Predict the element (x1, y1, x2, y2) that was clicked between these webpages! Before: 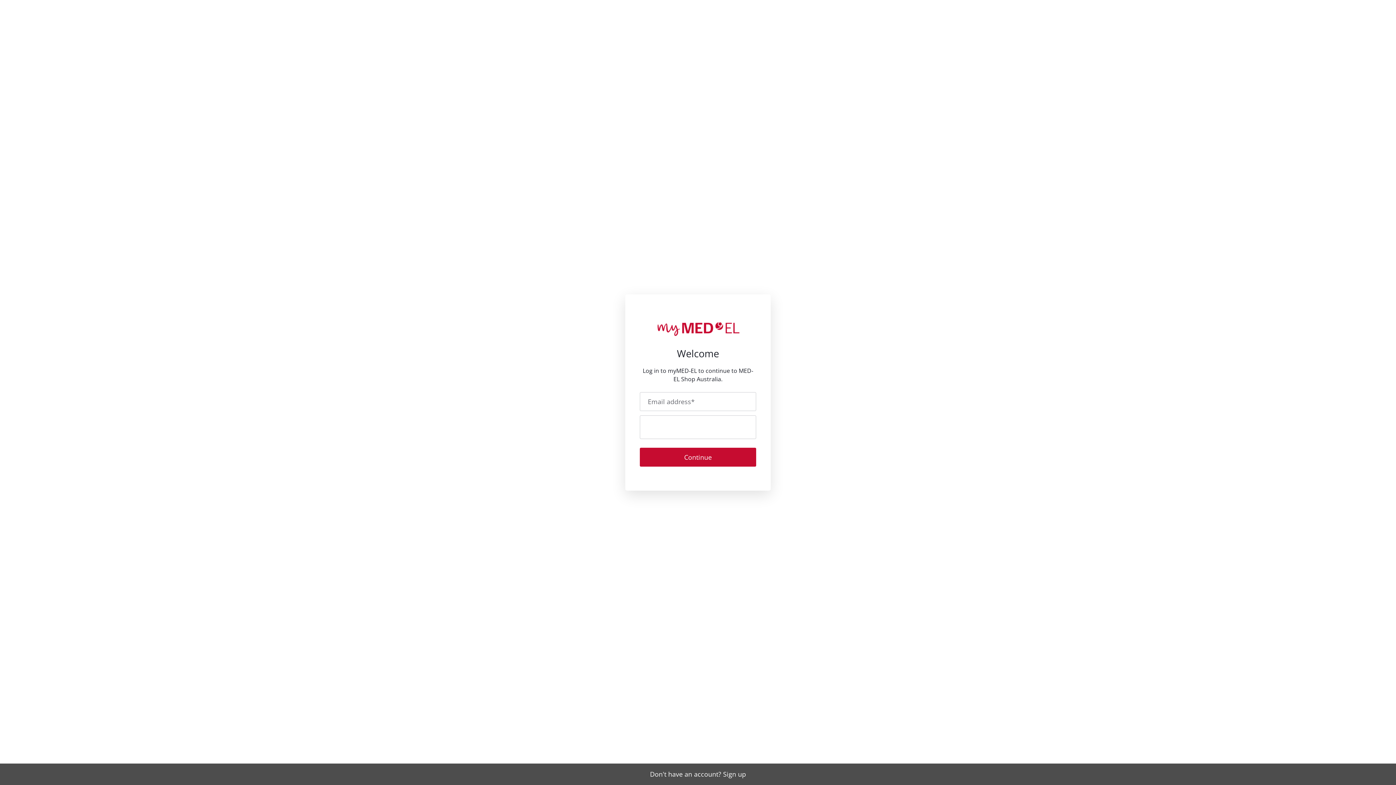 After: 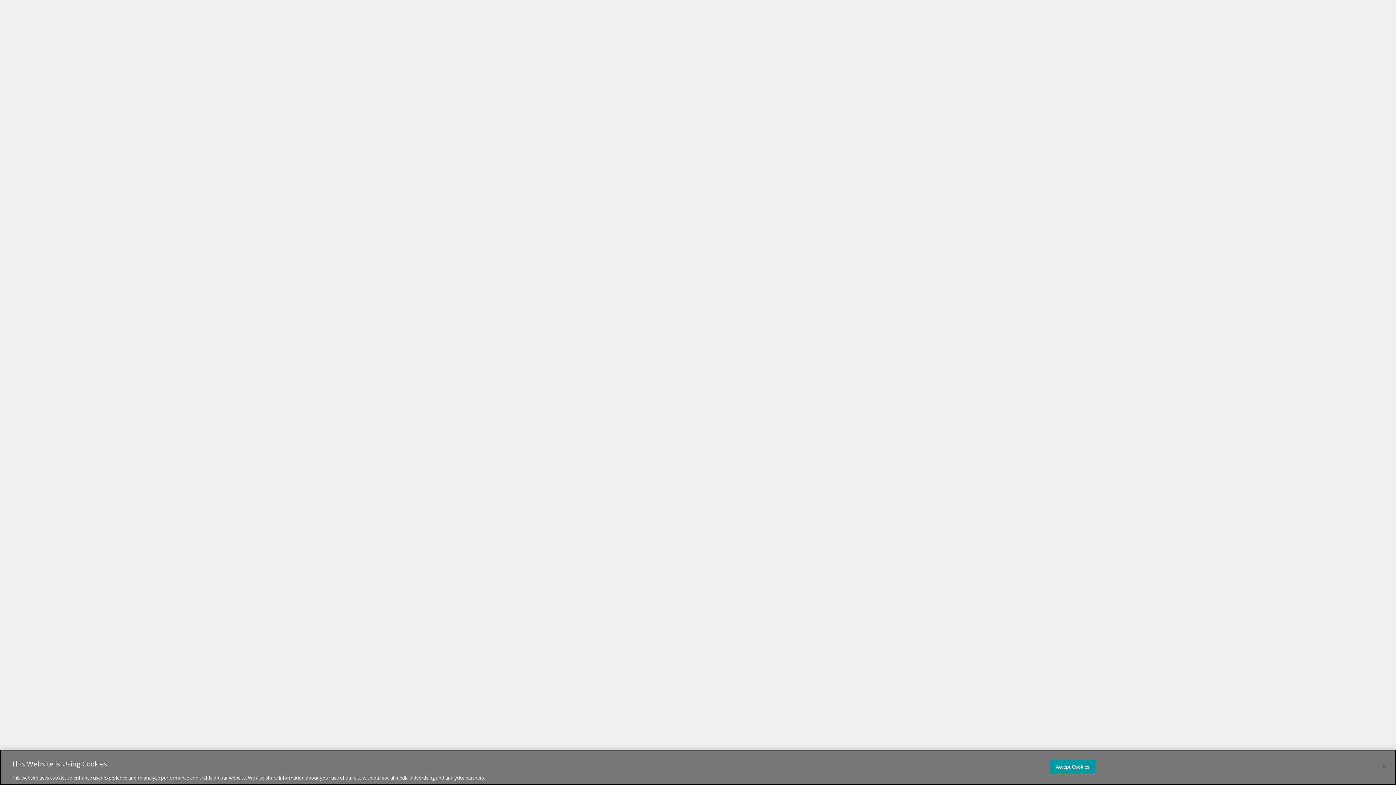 Action: bbox: (650, 770, 746, 778) label: Don't have an account? Sign up